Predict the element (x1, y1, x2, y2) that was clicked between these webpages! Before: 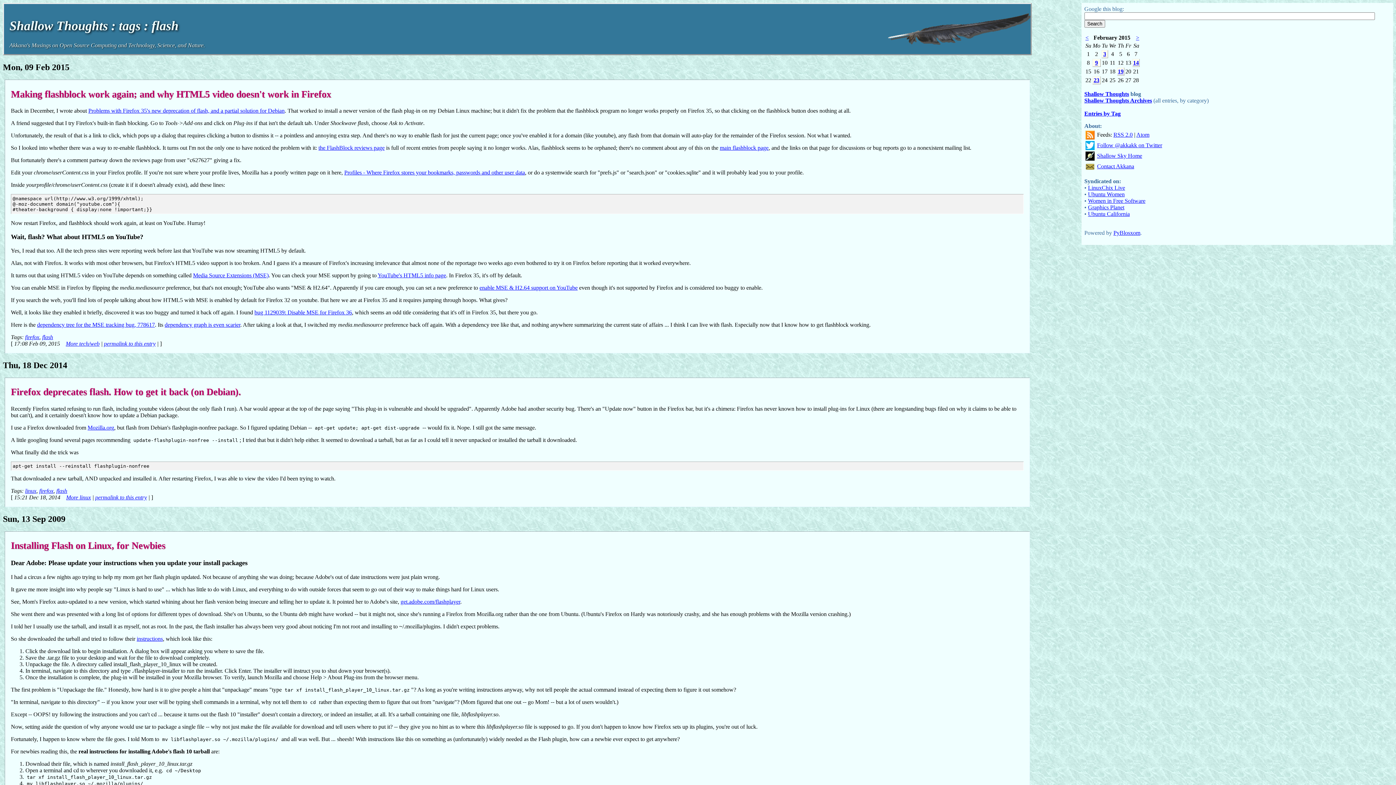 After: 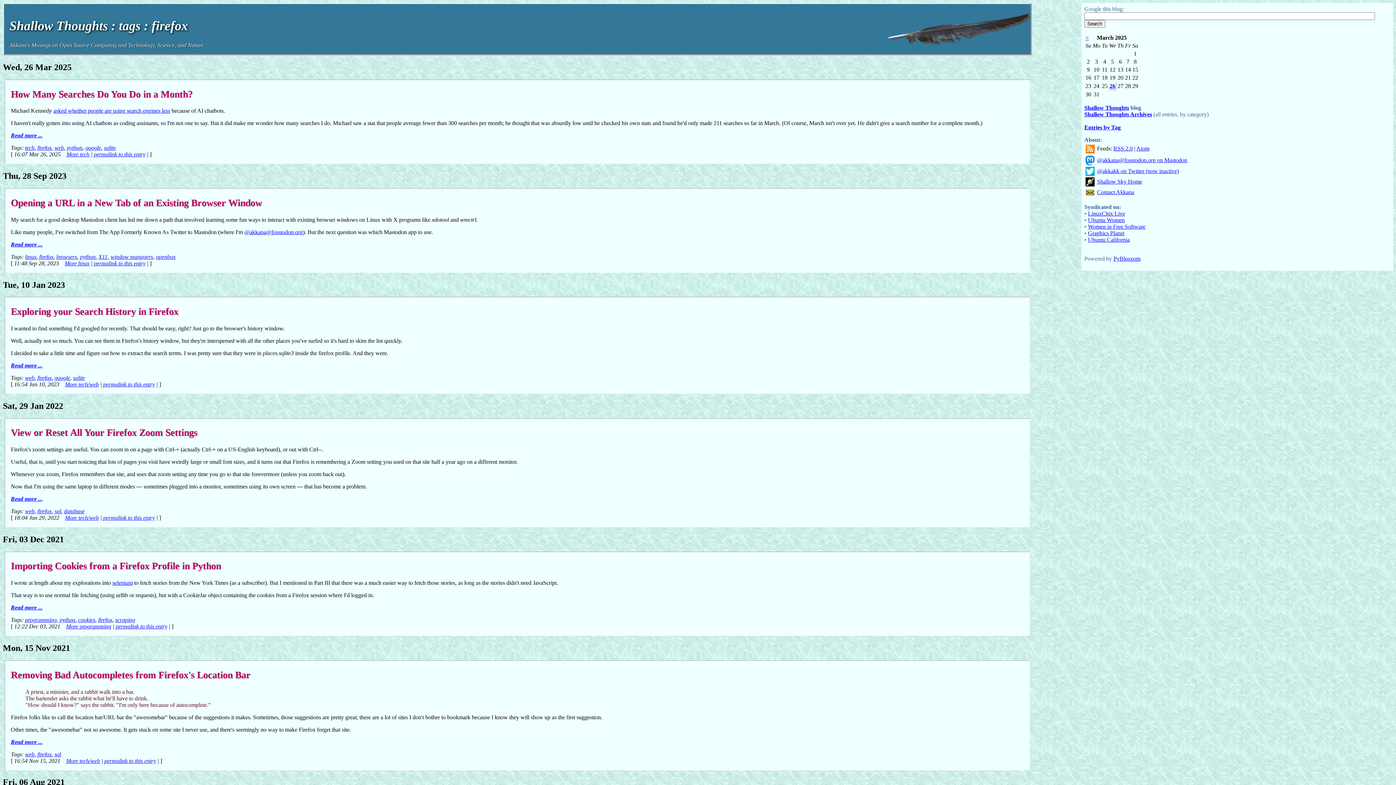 Action: label: firefox bbox: (39, 488, 53, 494)